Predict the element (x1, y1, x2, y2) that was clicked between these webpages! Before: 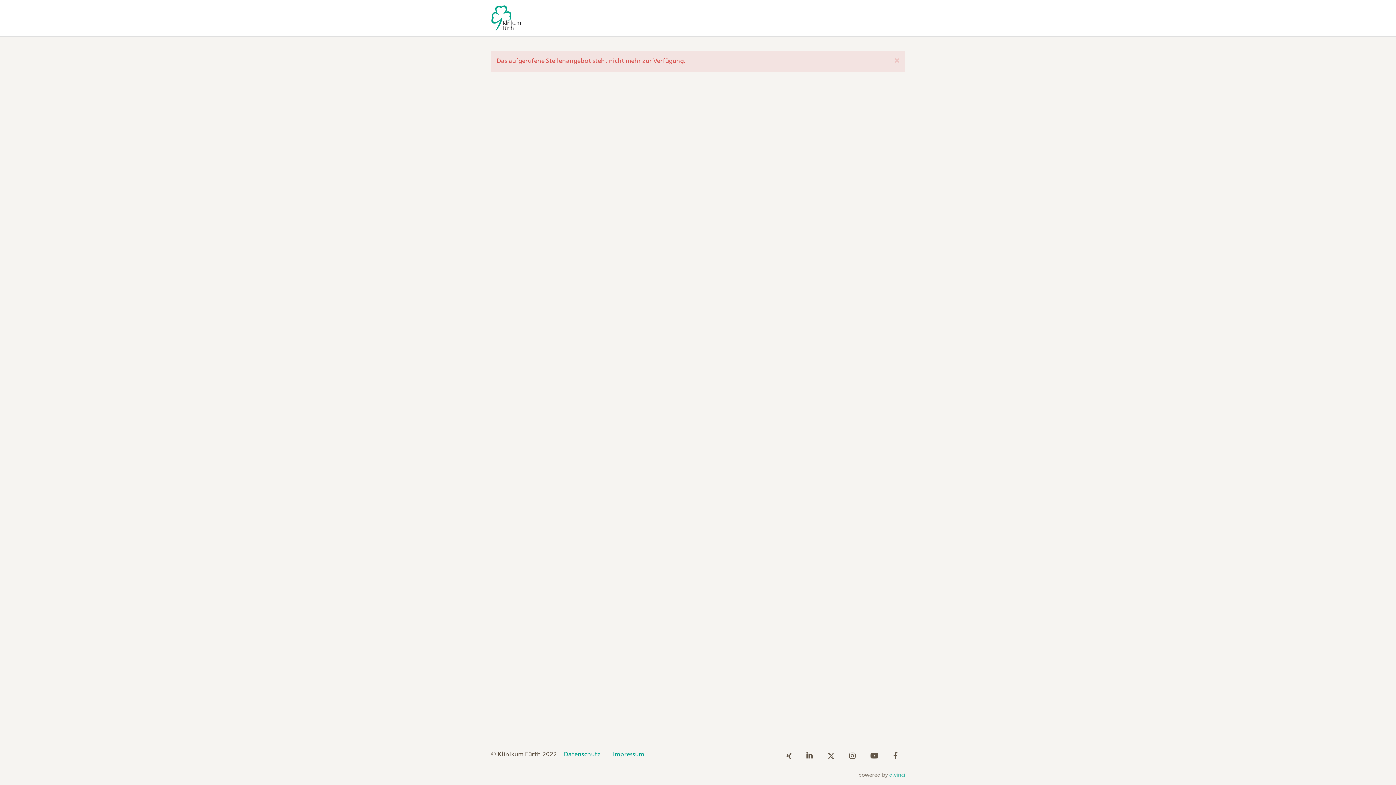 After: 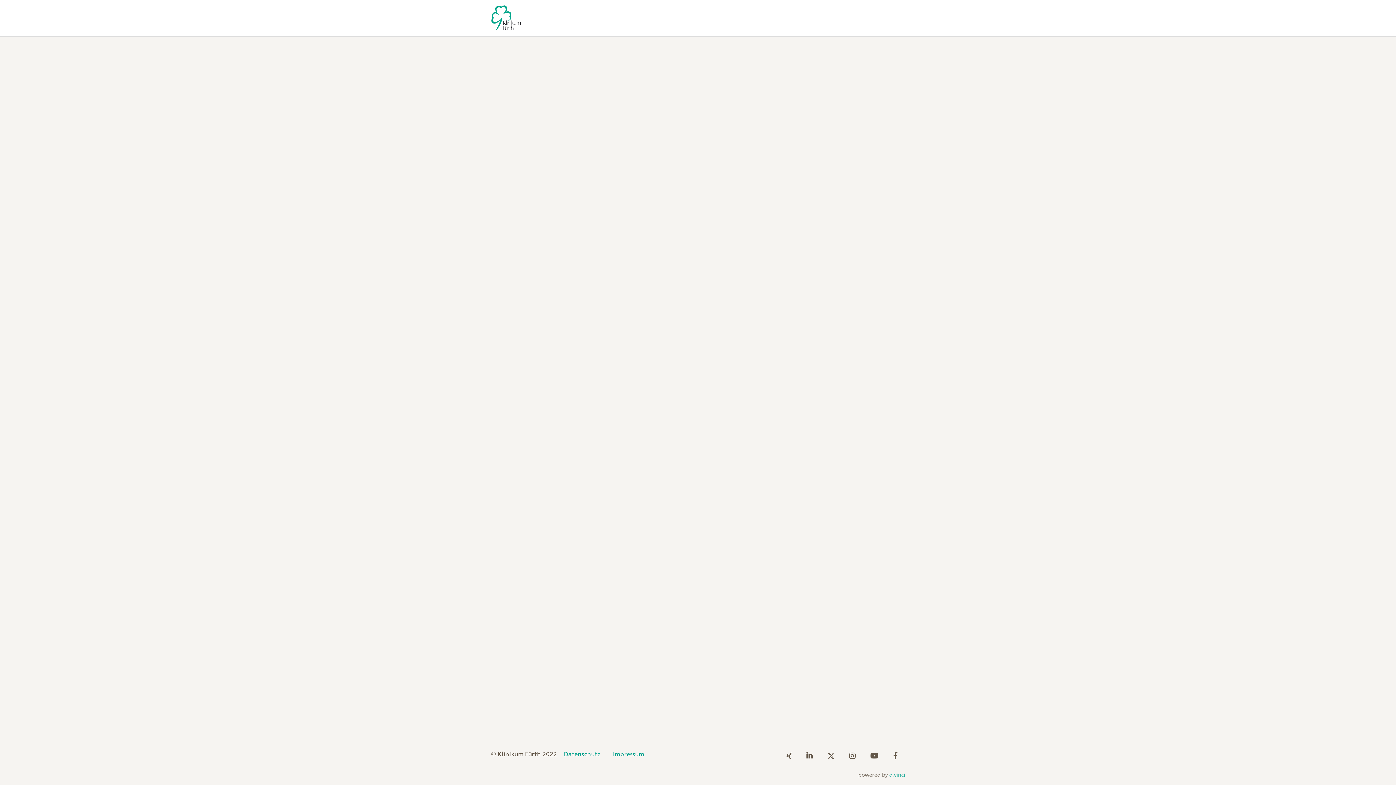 Action: label: × bbox: (894, 56, 900, 65)